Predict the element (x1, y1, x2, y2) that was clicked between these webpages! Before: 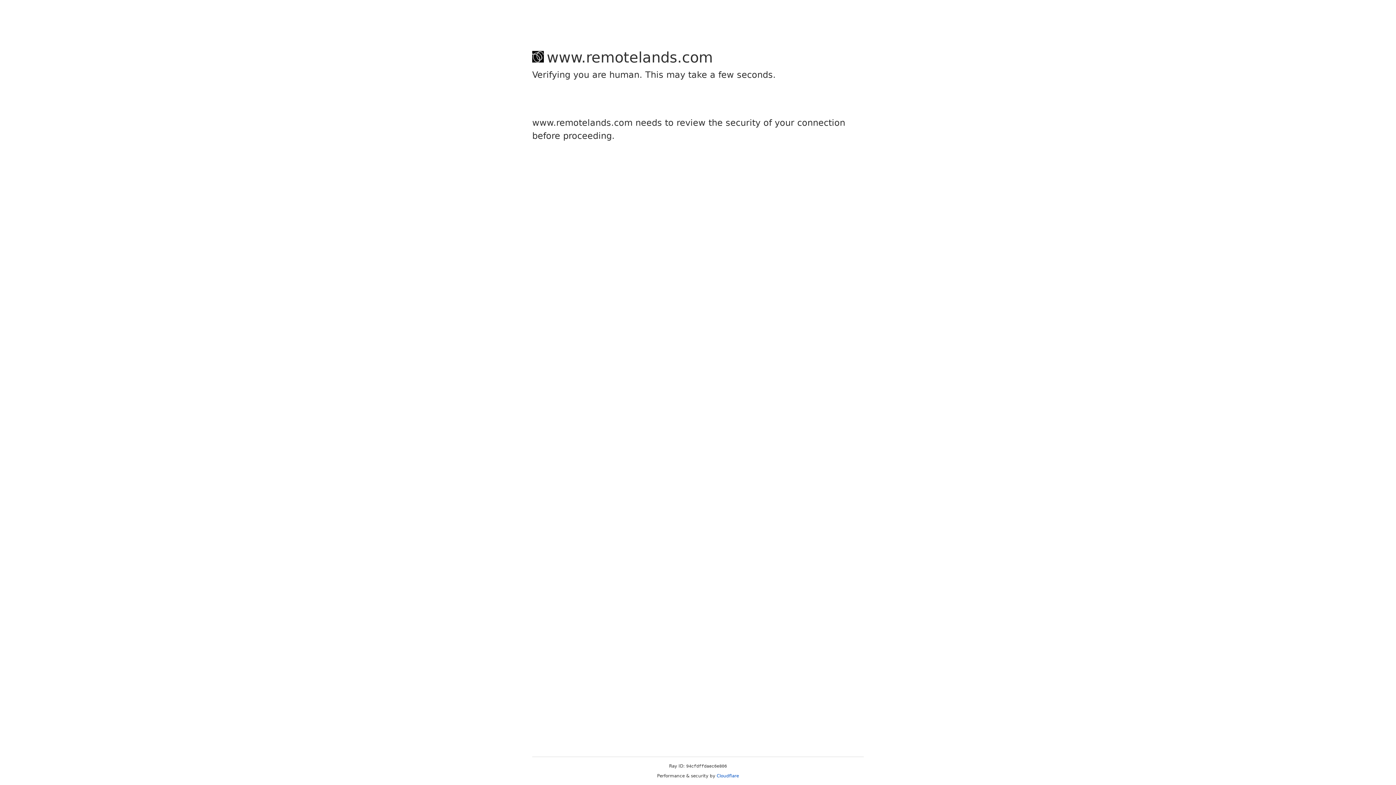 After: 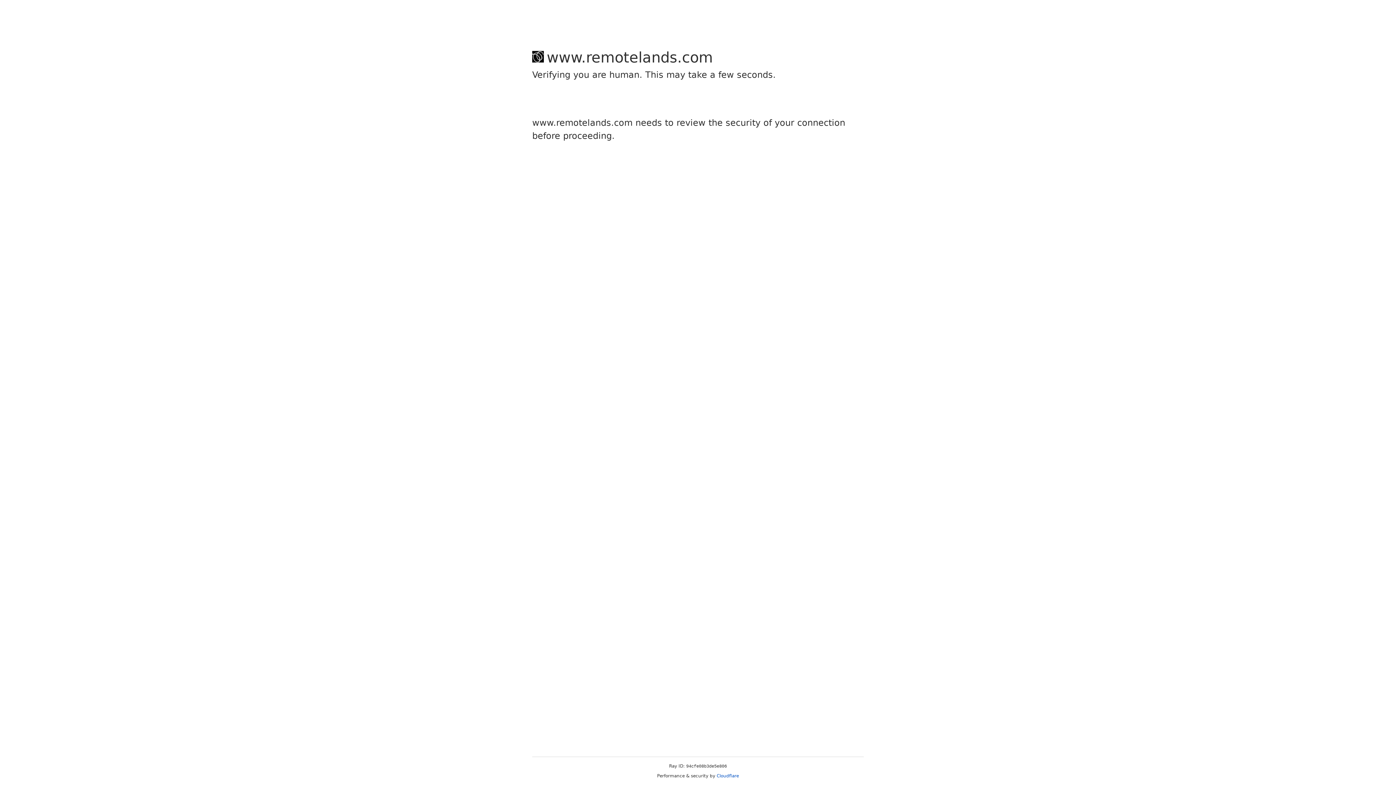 Action: label: Cloudflare bbox: (716, 773, 739, 778)